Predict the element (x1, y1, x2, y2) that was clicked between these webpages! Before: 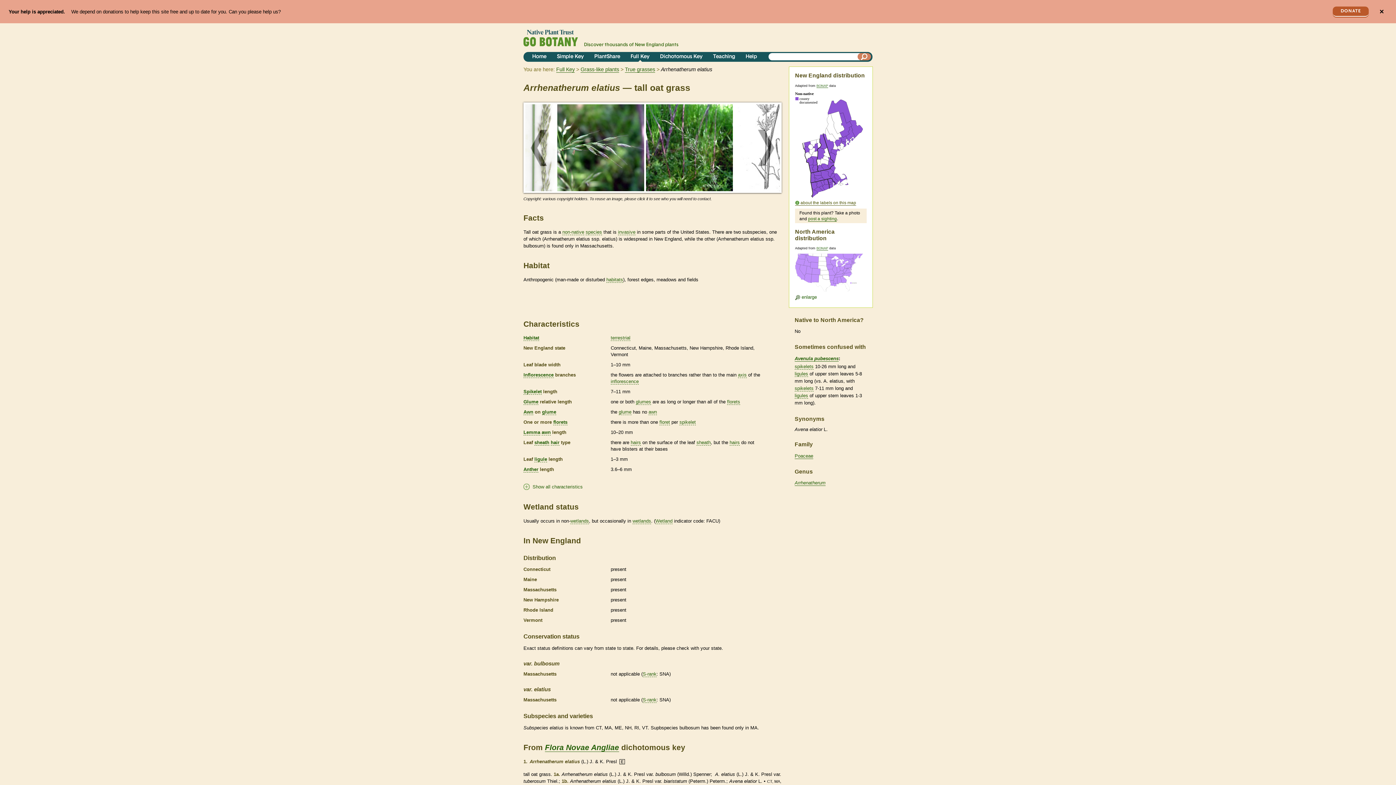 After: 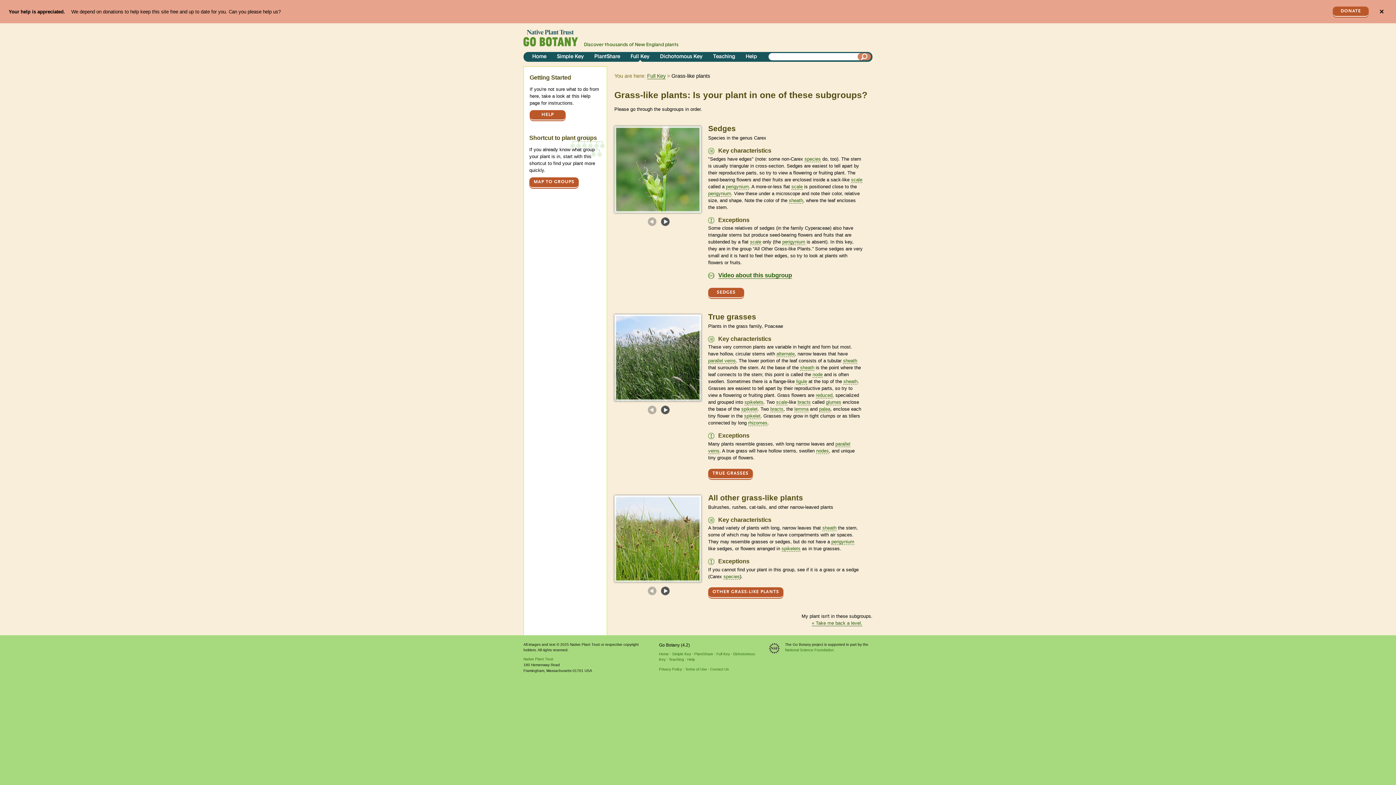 Action: bbox: (580, 66, 619, 72) label: Grass-like plants